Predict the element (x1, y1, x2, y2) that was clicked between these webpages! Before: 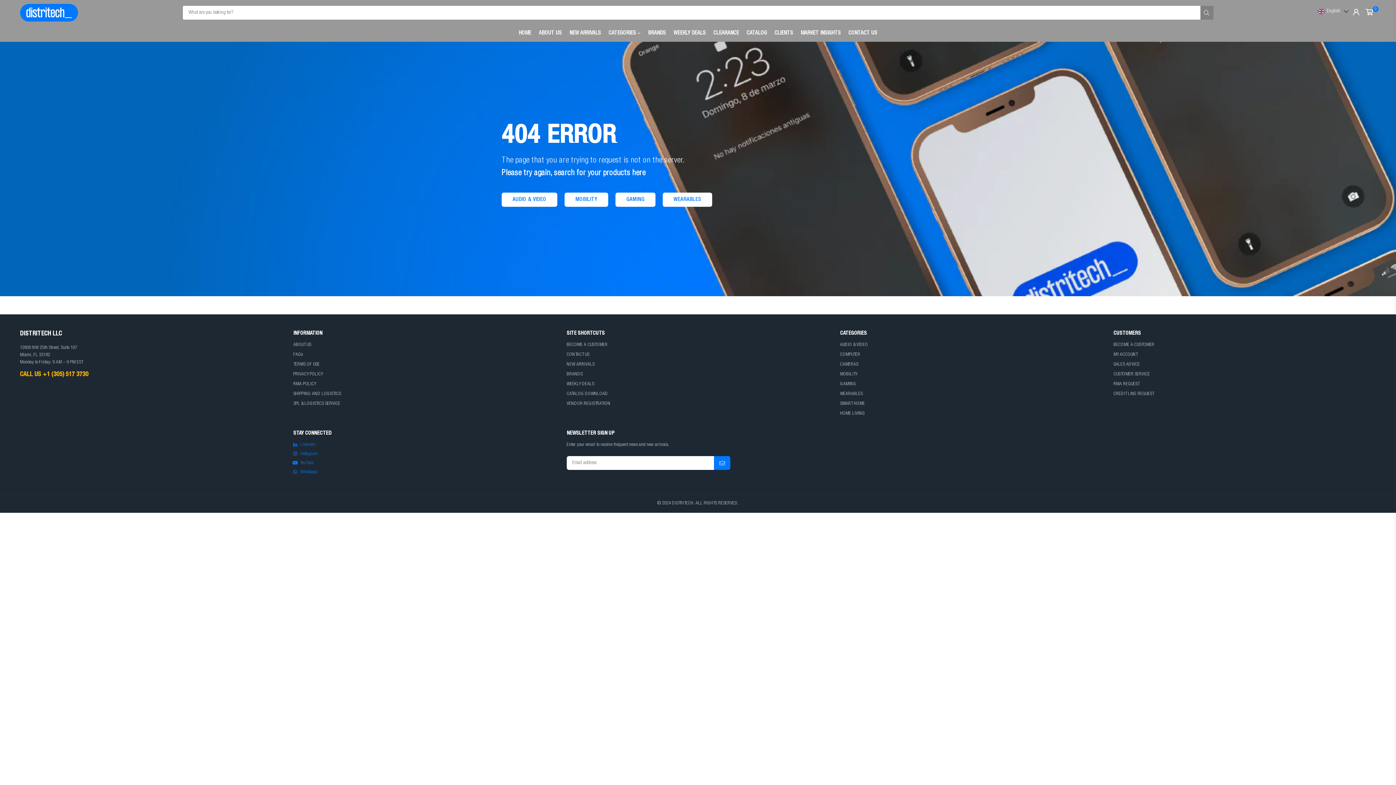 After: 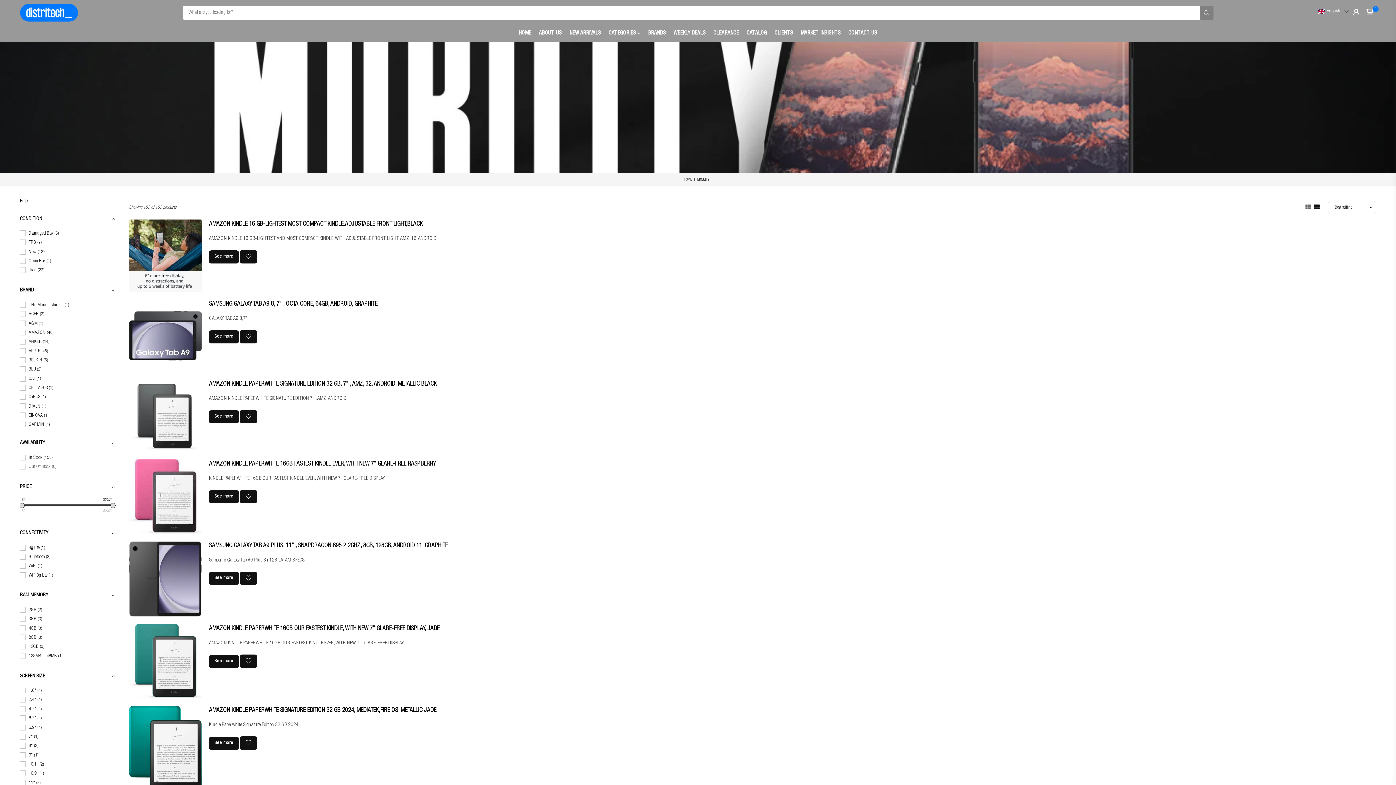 Action: label: MOBILITY bbox: (564, 192, 608, 206)